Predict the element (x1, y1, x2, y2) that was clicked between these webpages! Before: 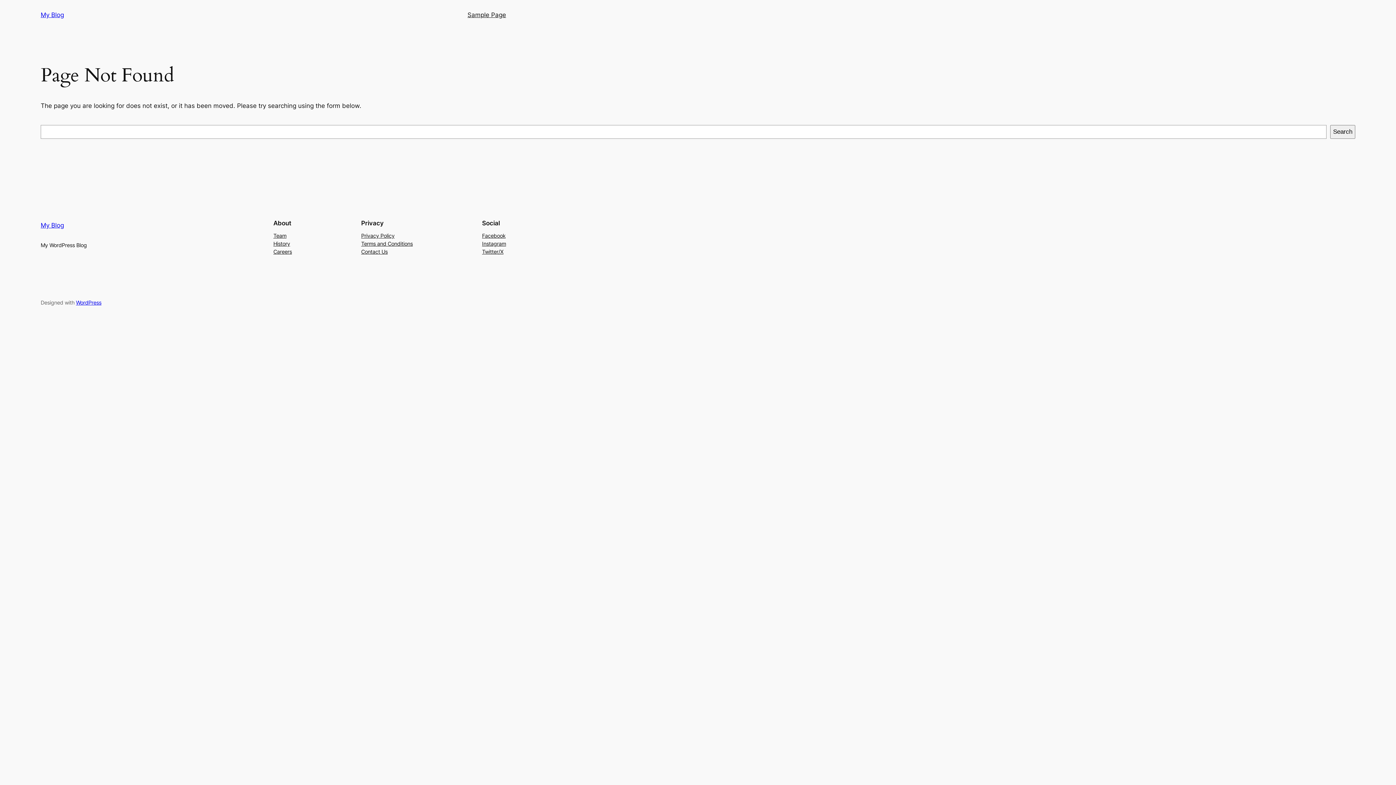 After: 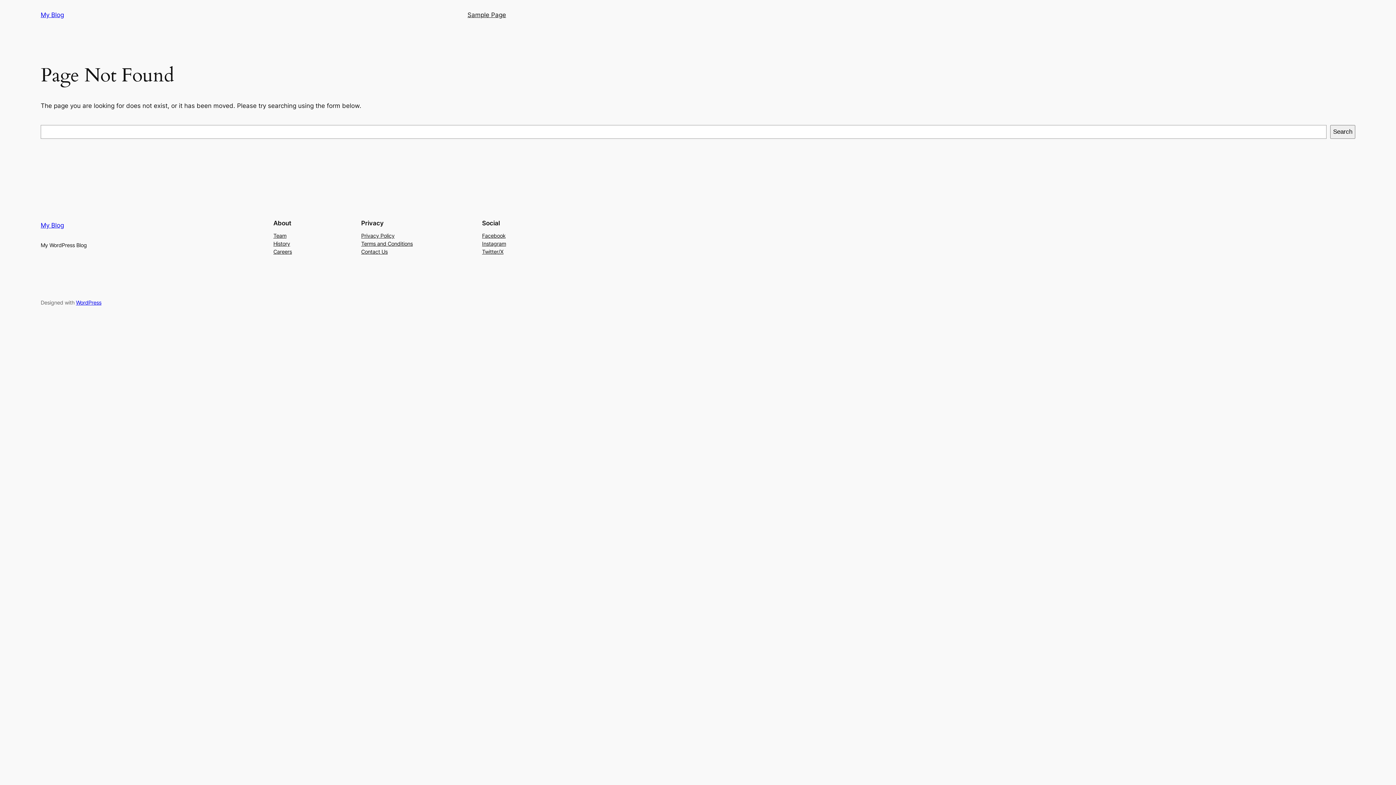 Action: bbox: (482, 239, 506, 247) label: Instagram